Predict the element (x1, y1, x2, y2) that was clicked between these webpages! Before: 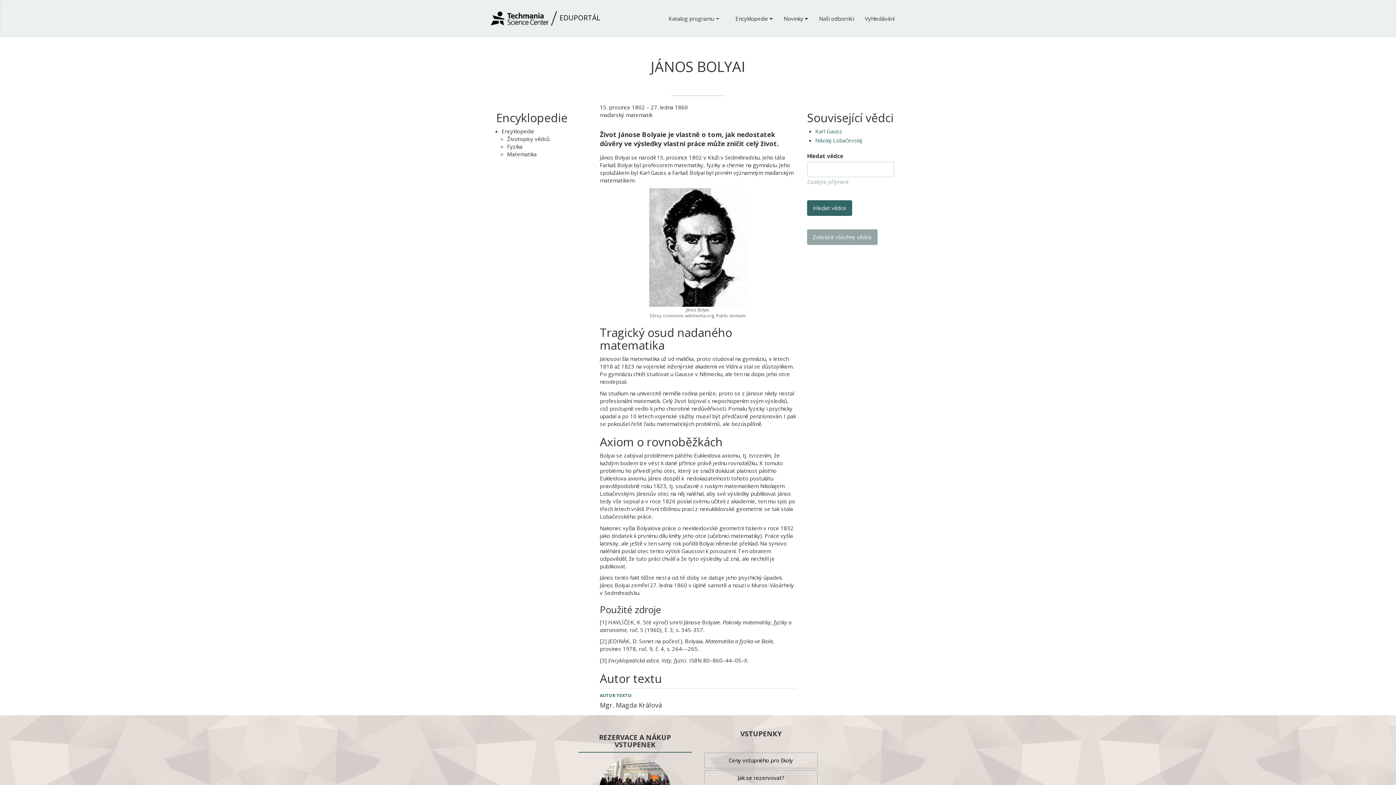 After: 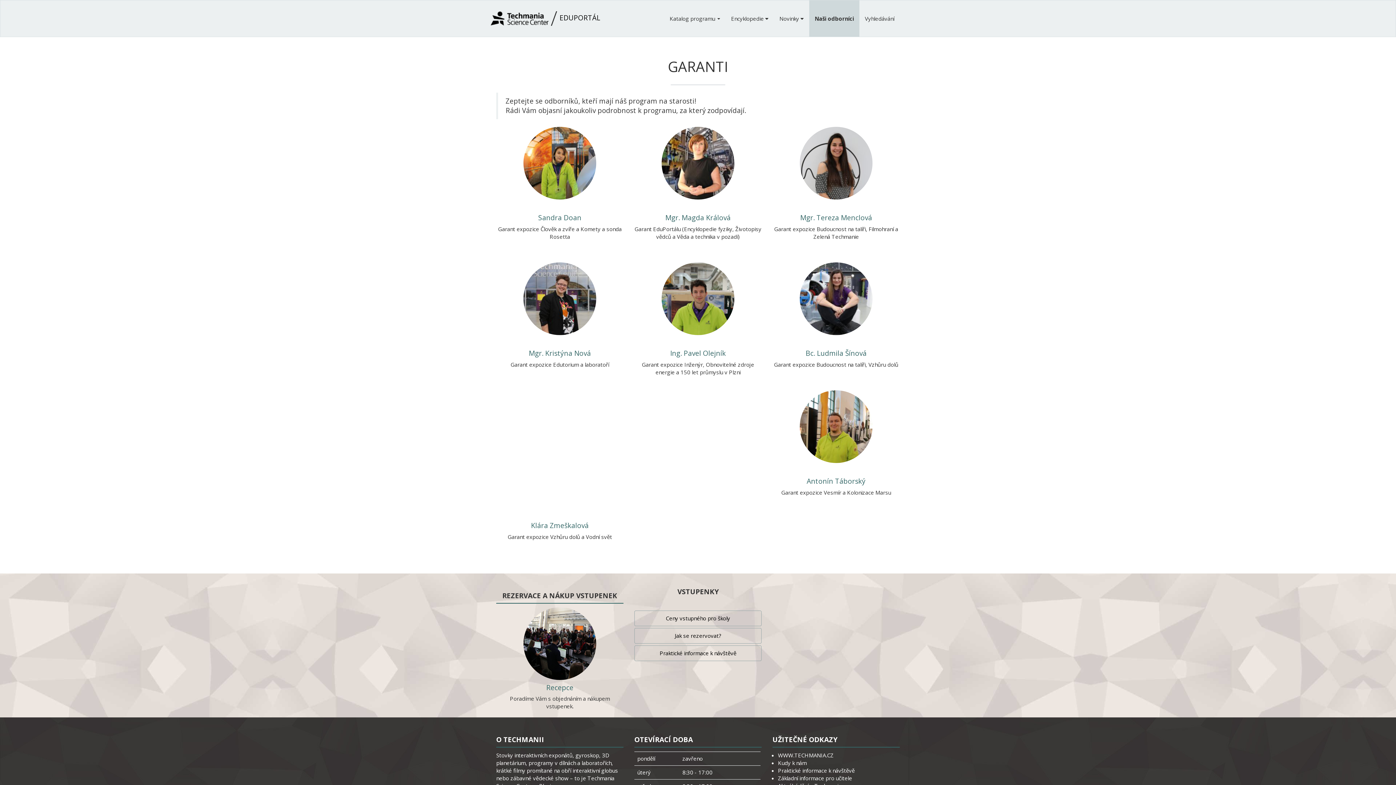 Action: bbox: (813, 0, 859, 36) label: Naši odborníci